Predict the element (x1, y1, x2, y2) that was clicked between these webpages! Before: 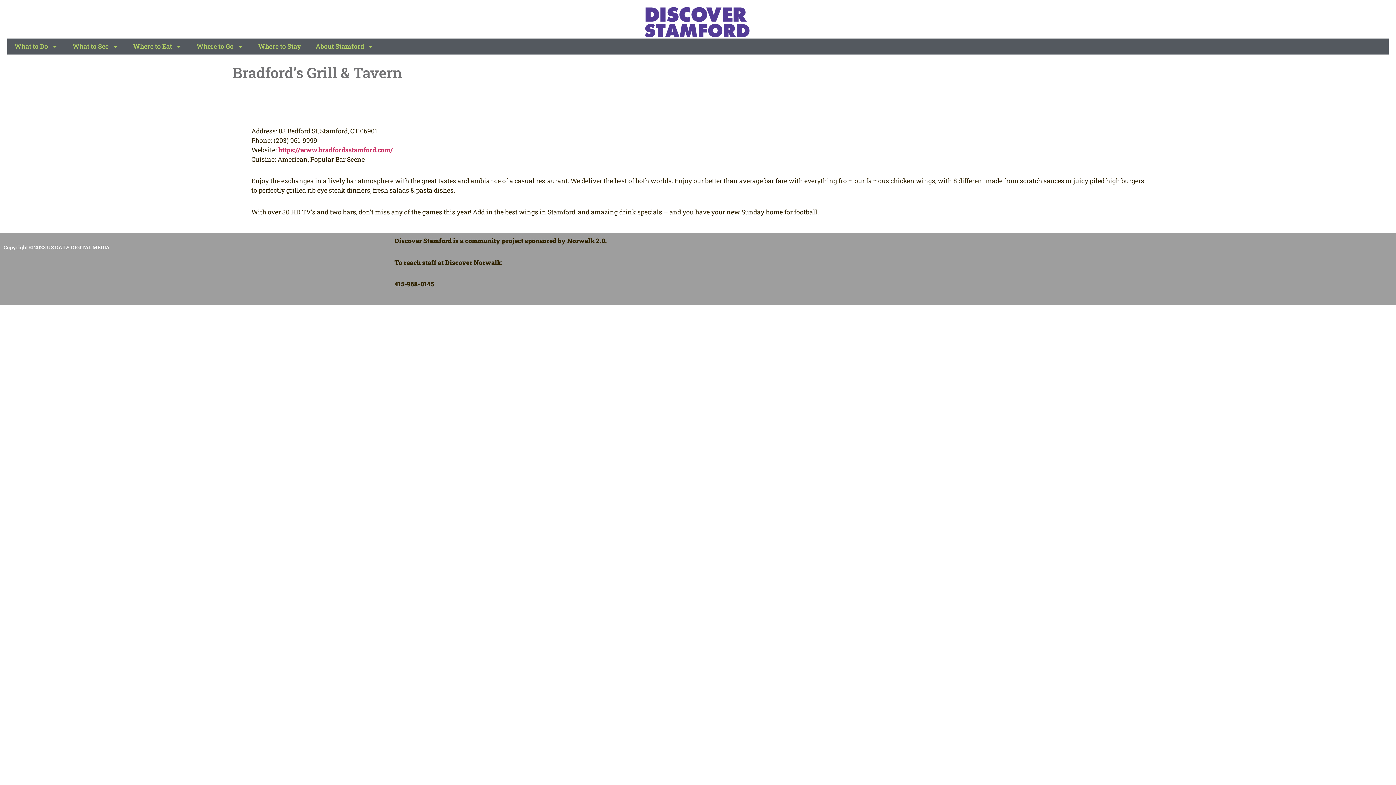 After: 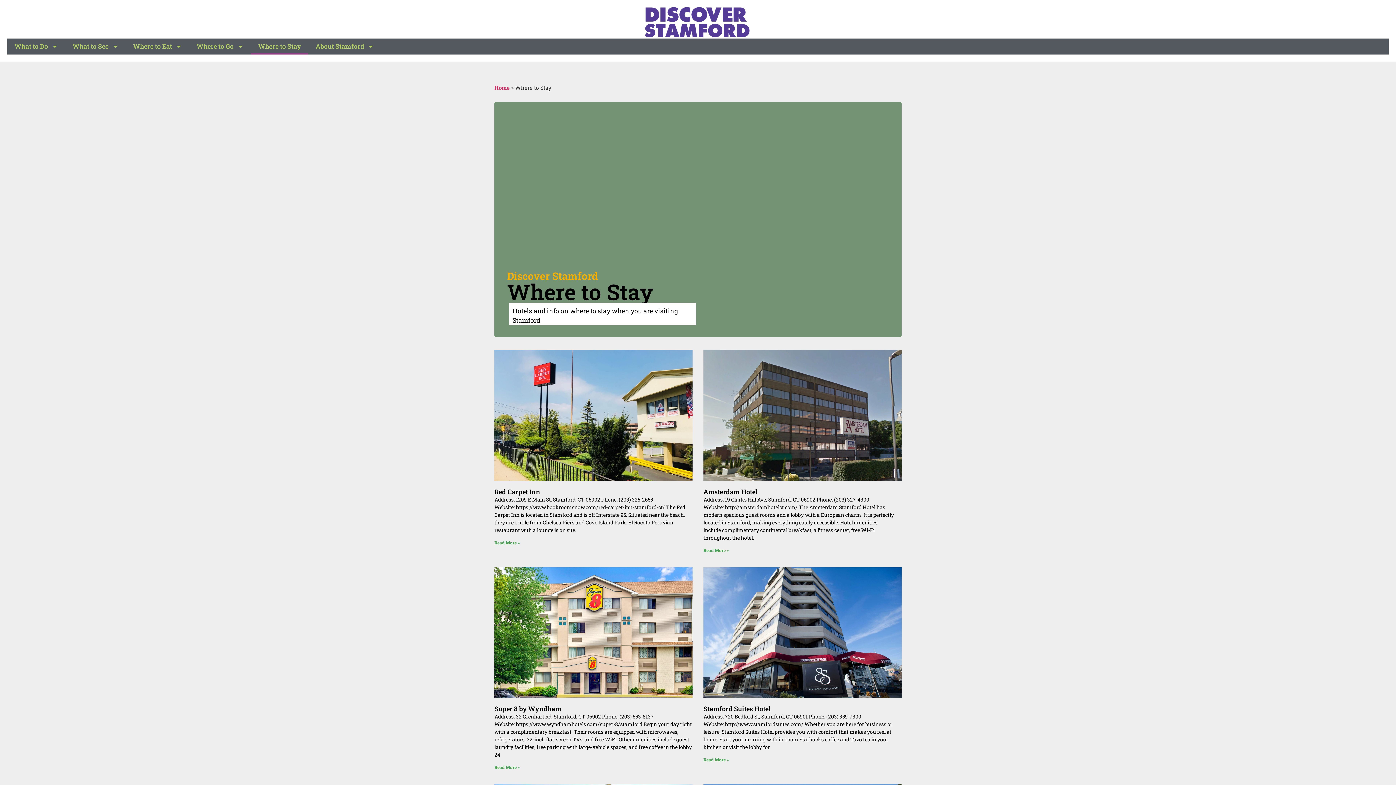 Action: bbox: (251, 38, 308, 54) label: Where to Stay